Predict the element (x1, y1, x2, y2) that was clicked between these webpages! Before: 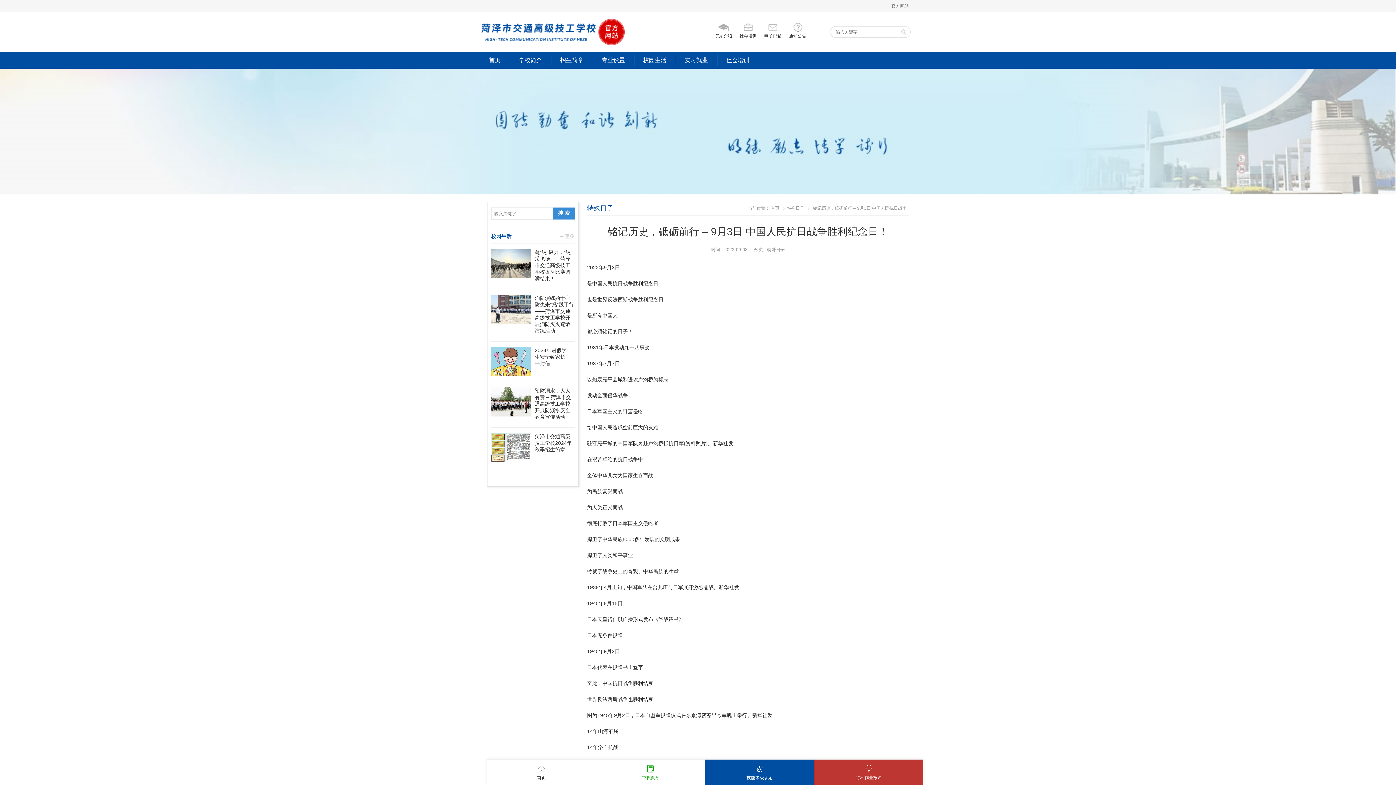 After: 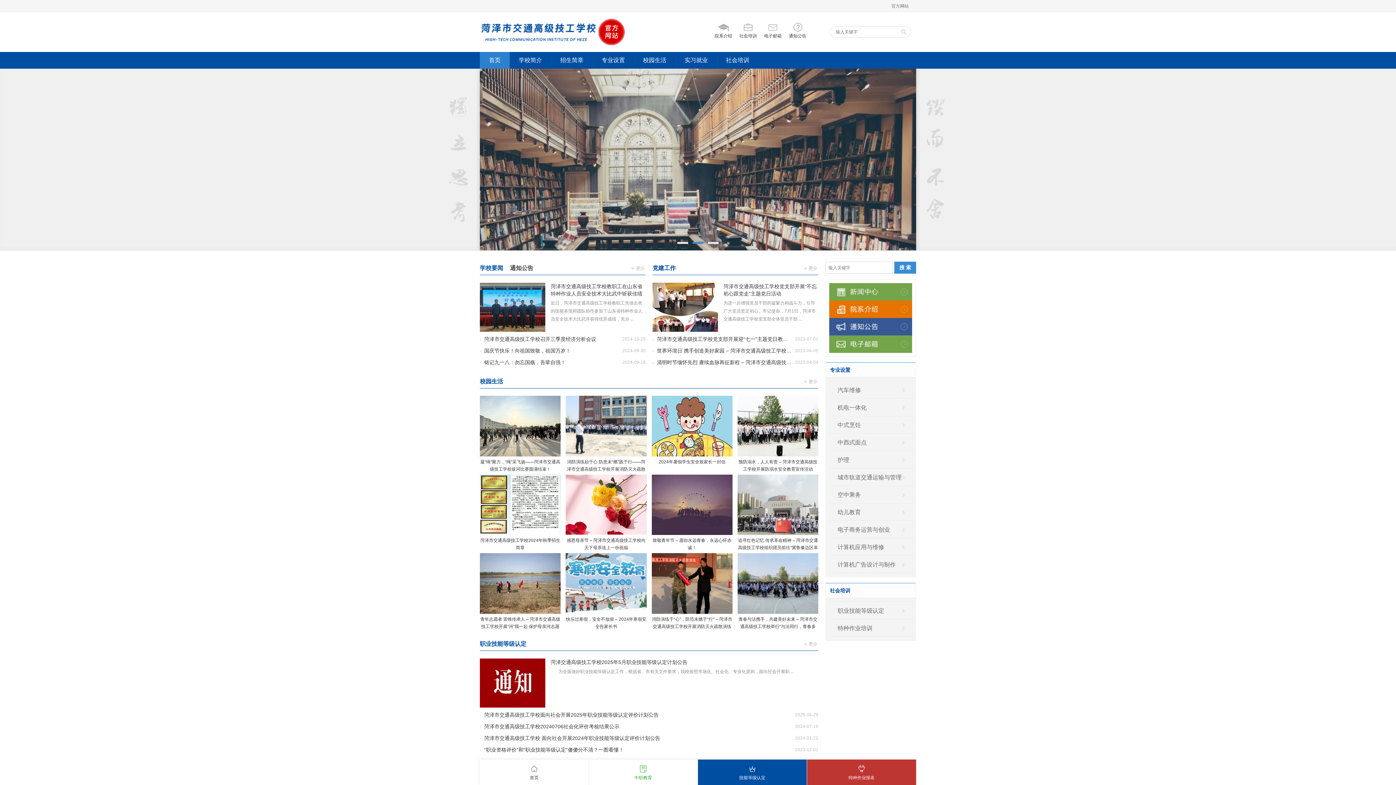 Action: bbox: (480, 17, 625, 46)